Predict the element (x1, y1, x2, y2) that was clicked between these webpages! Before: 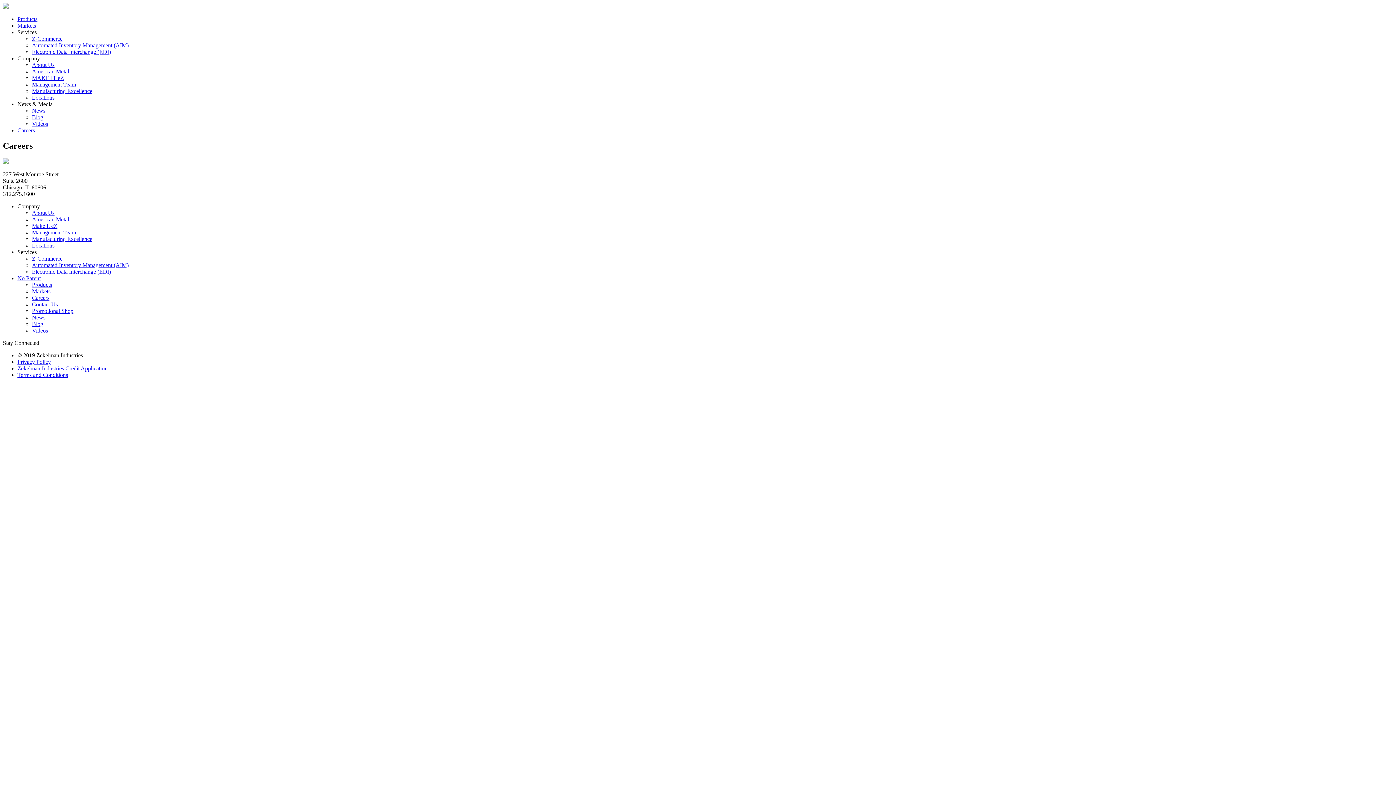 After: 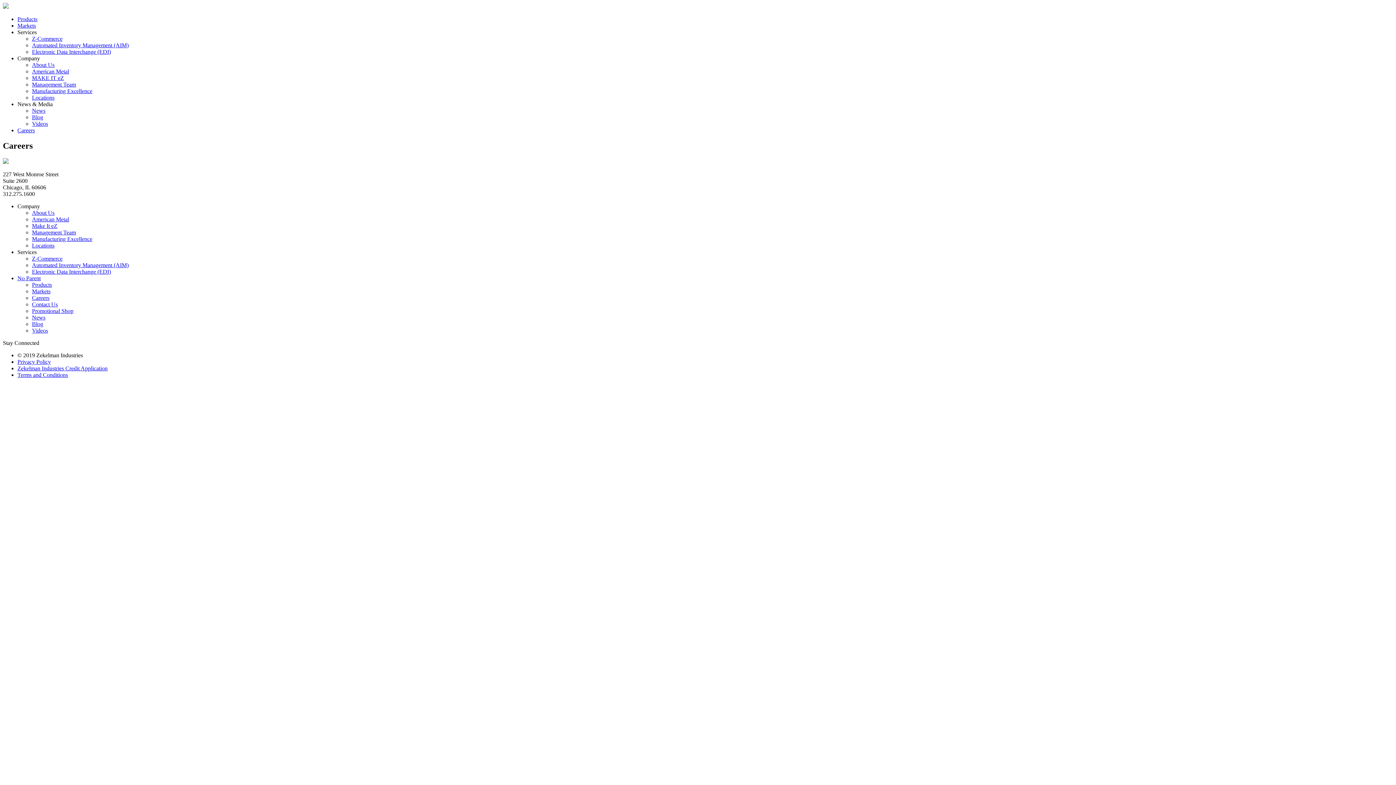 Action: bbox: (17, 203, 40, 209) label: Company